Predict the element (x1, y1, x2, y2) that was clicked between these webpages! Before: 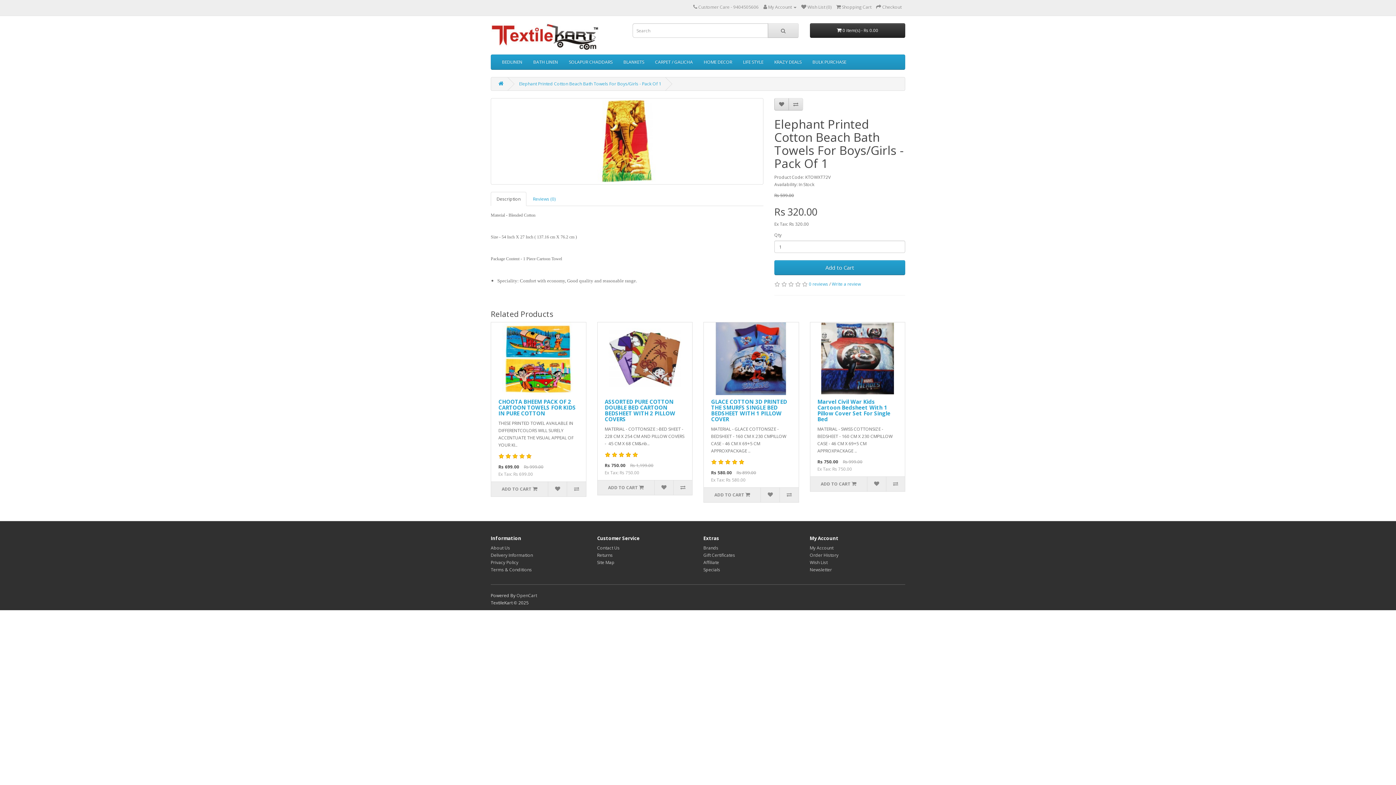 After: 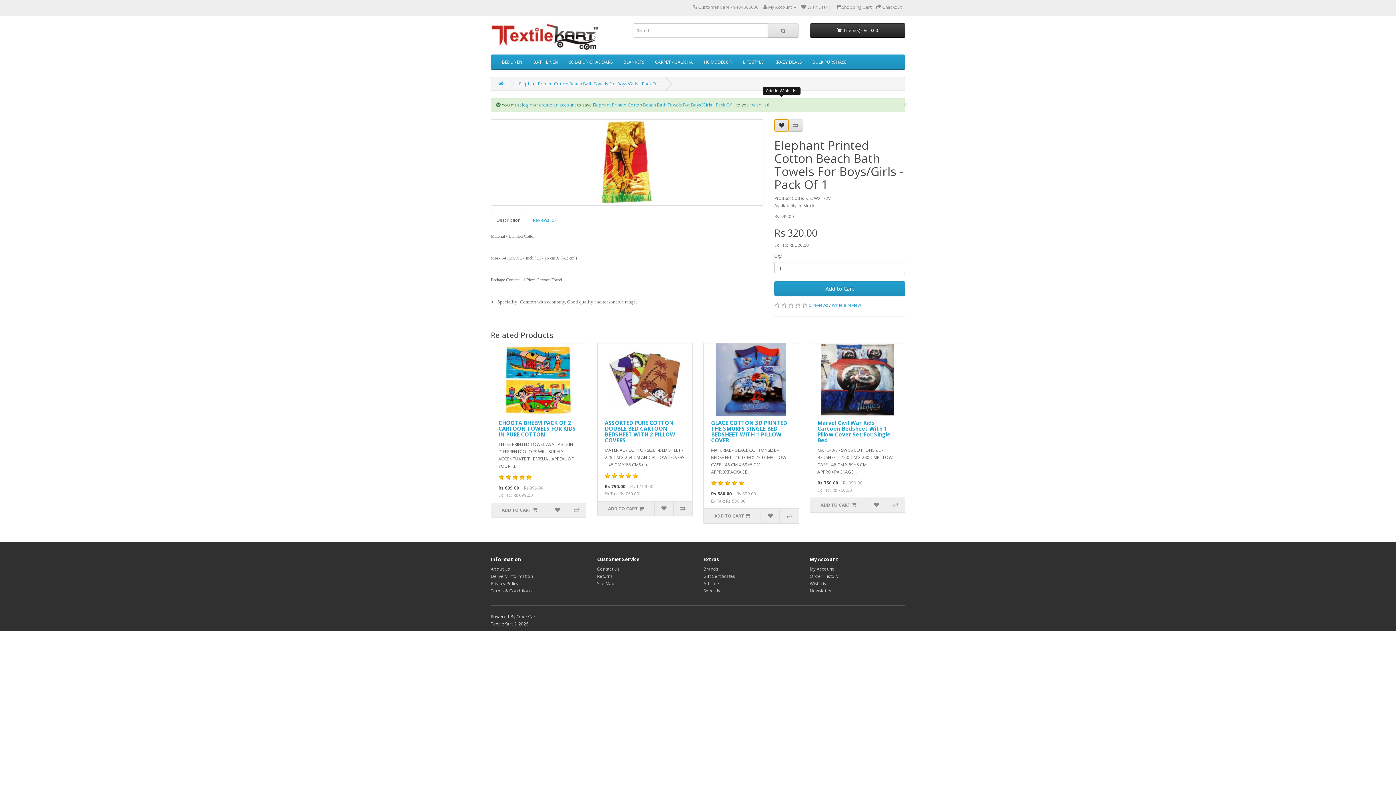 Action: bbox: (774, 98, 789, 110)